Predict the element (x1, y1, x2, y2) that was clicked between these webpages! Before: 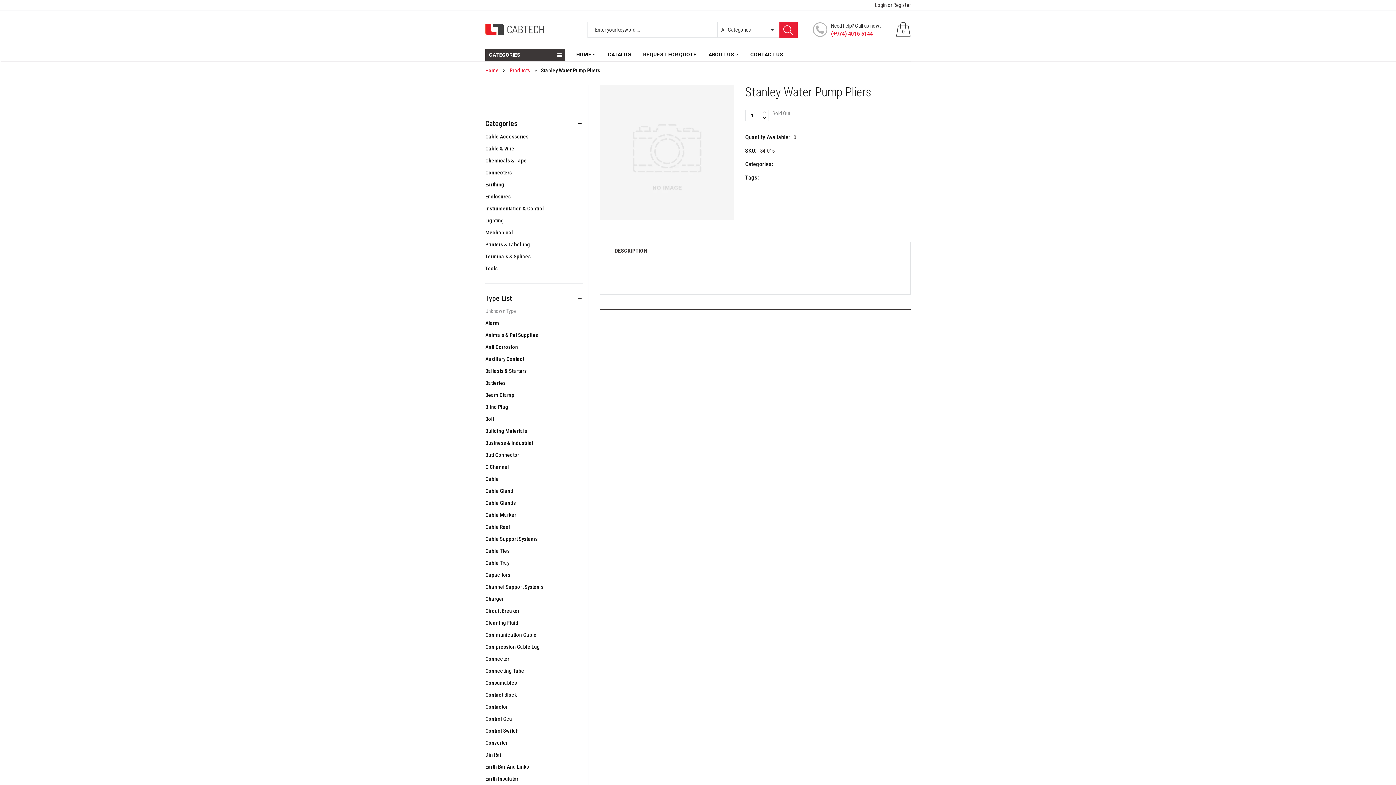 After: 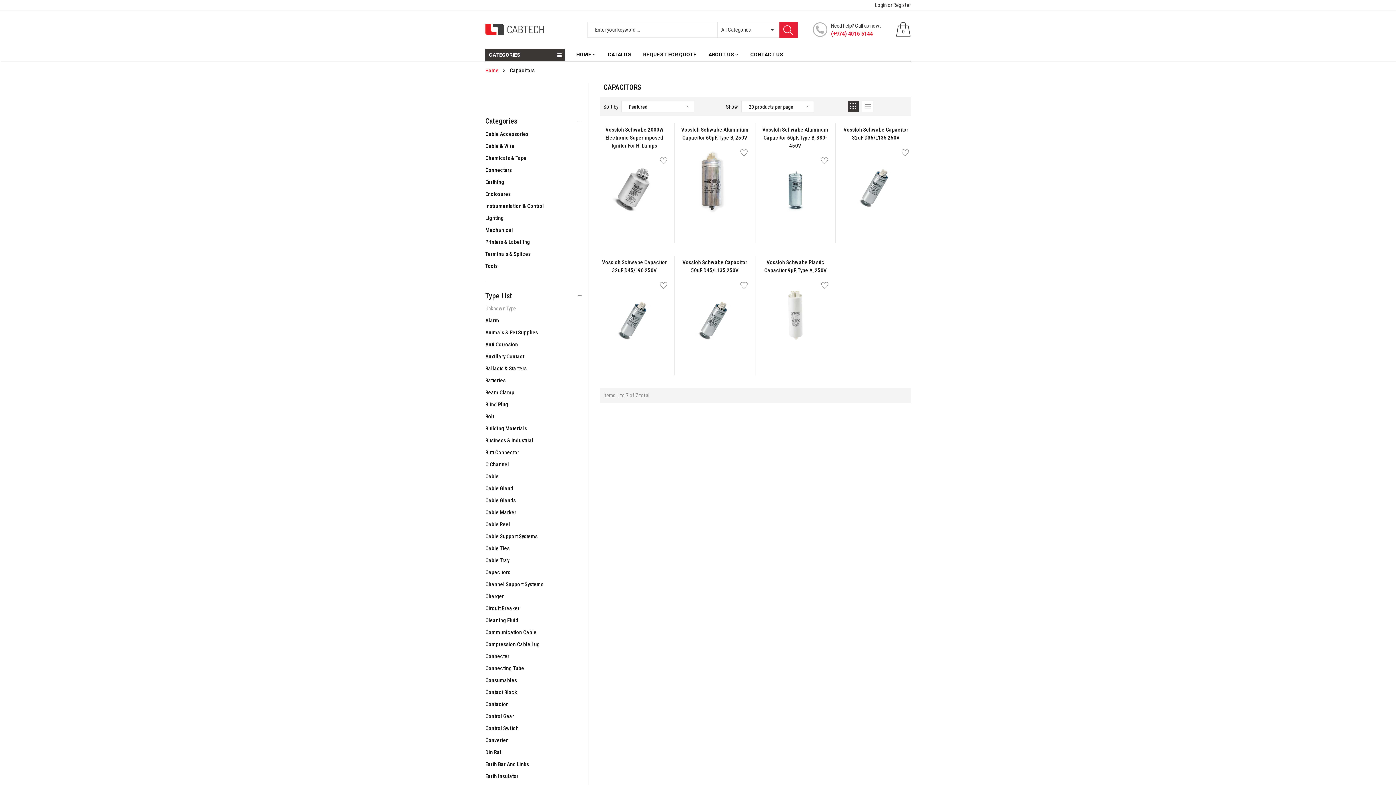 Action: label: Capacitors bbox: (485, 572, 510, 578)